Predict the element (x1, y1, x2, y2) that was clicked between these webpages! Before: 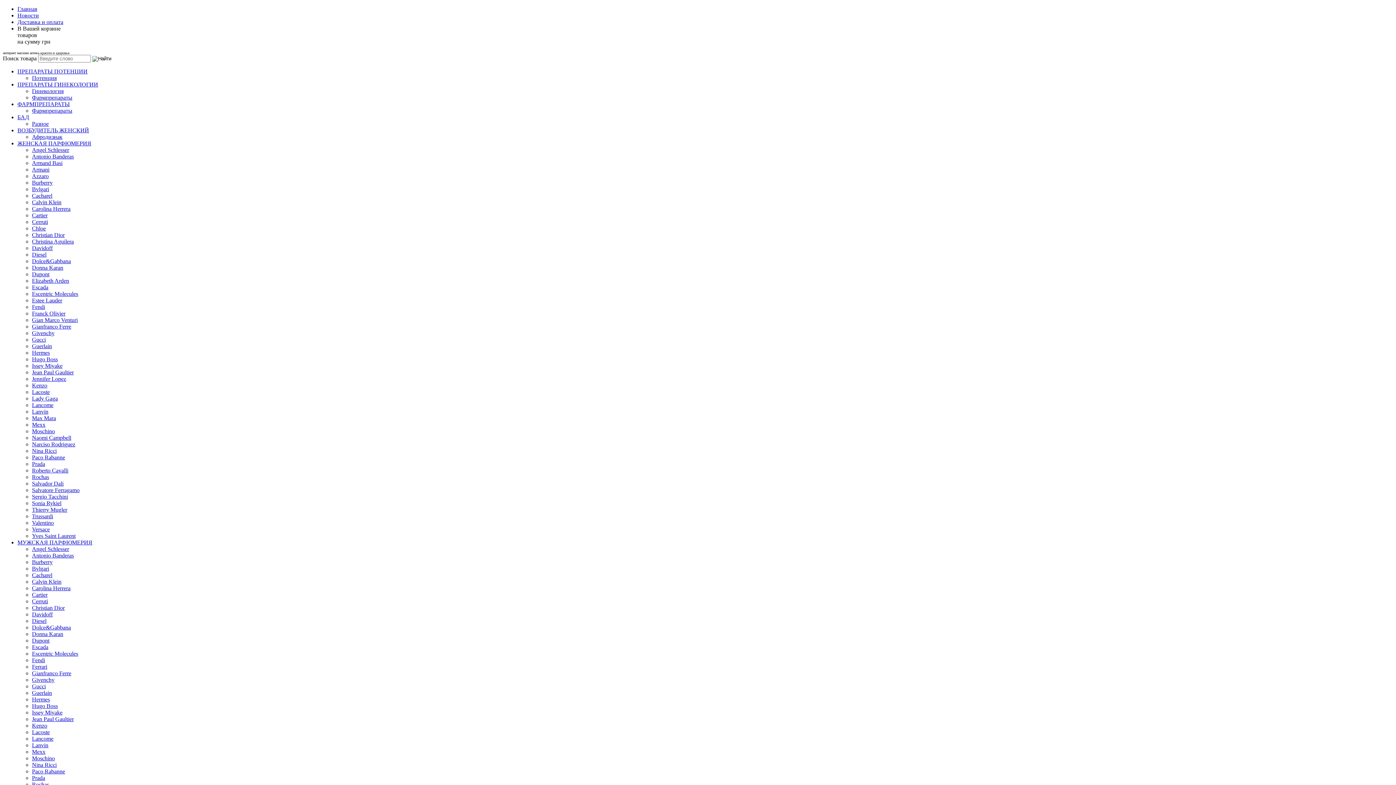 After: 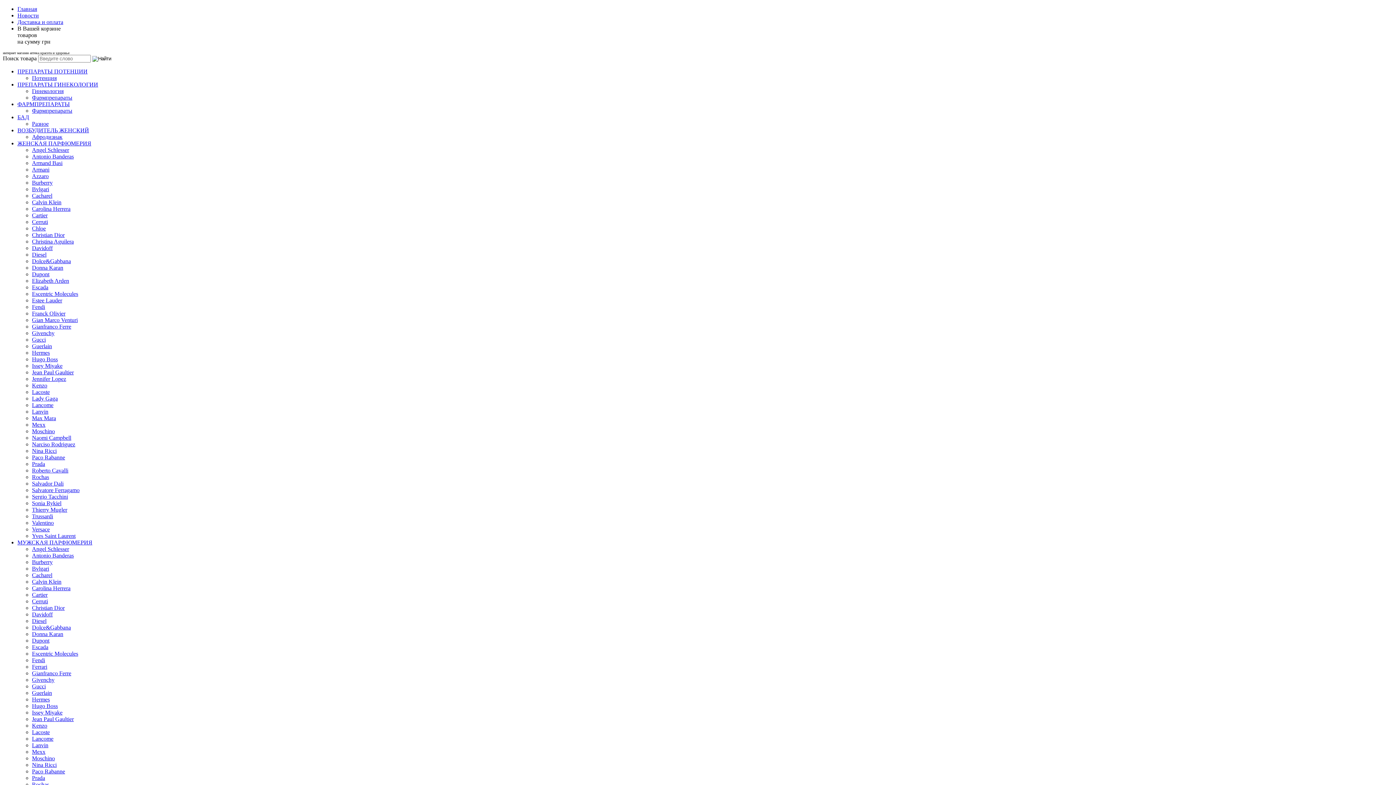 Action: bbox: (32, 677, 54, 683) label: Givenchy